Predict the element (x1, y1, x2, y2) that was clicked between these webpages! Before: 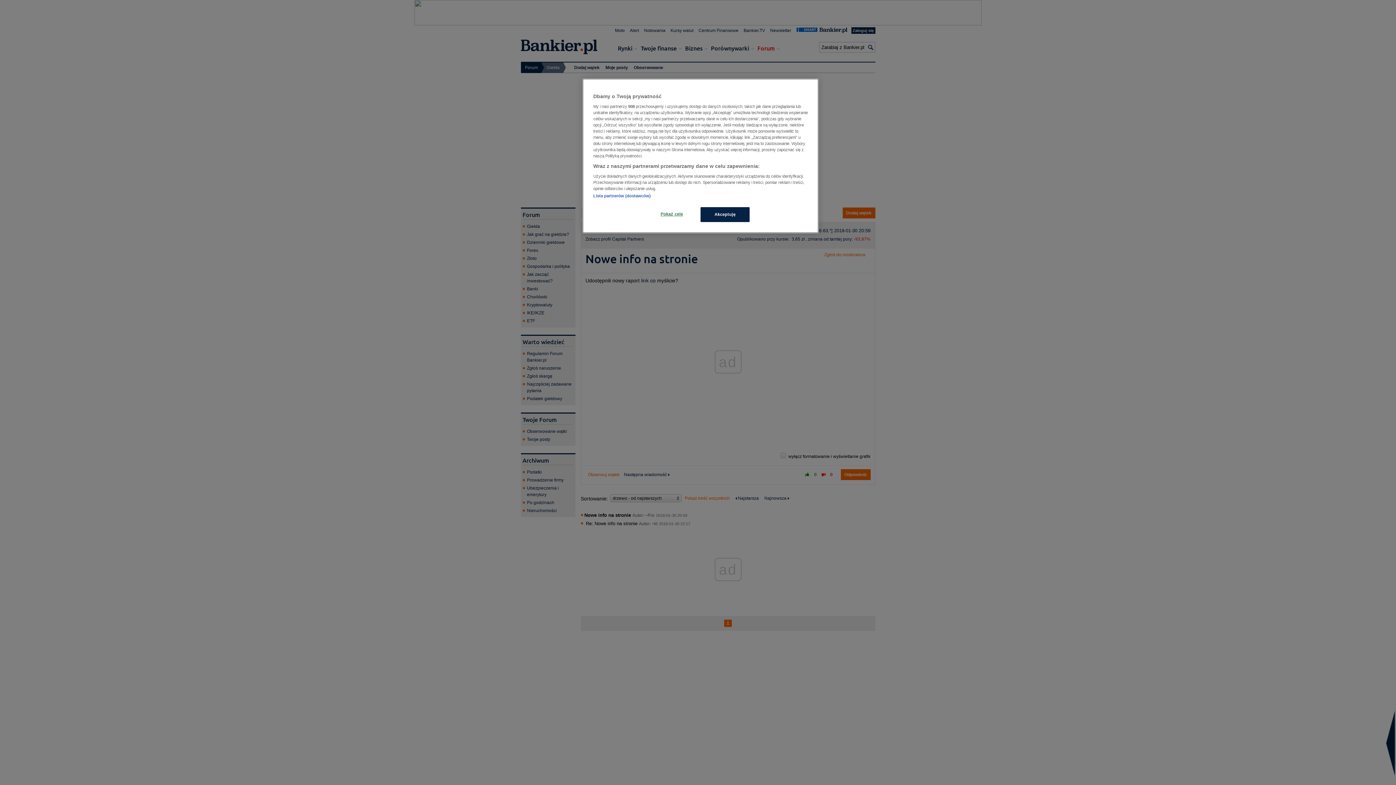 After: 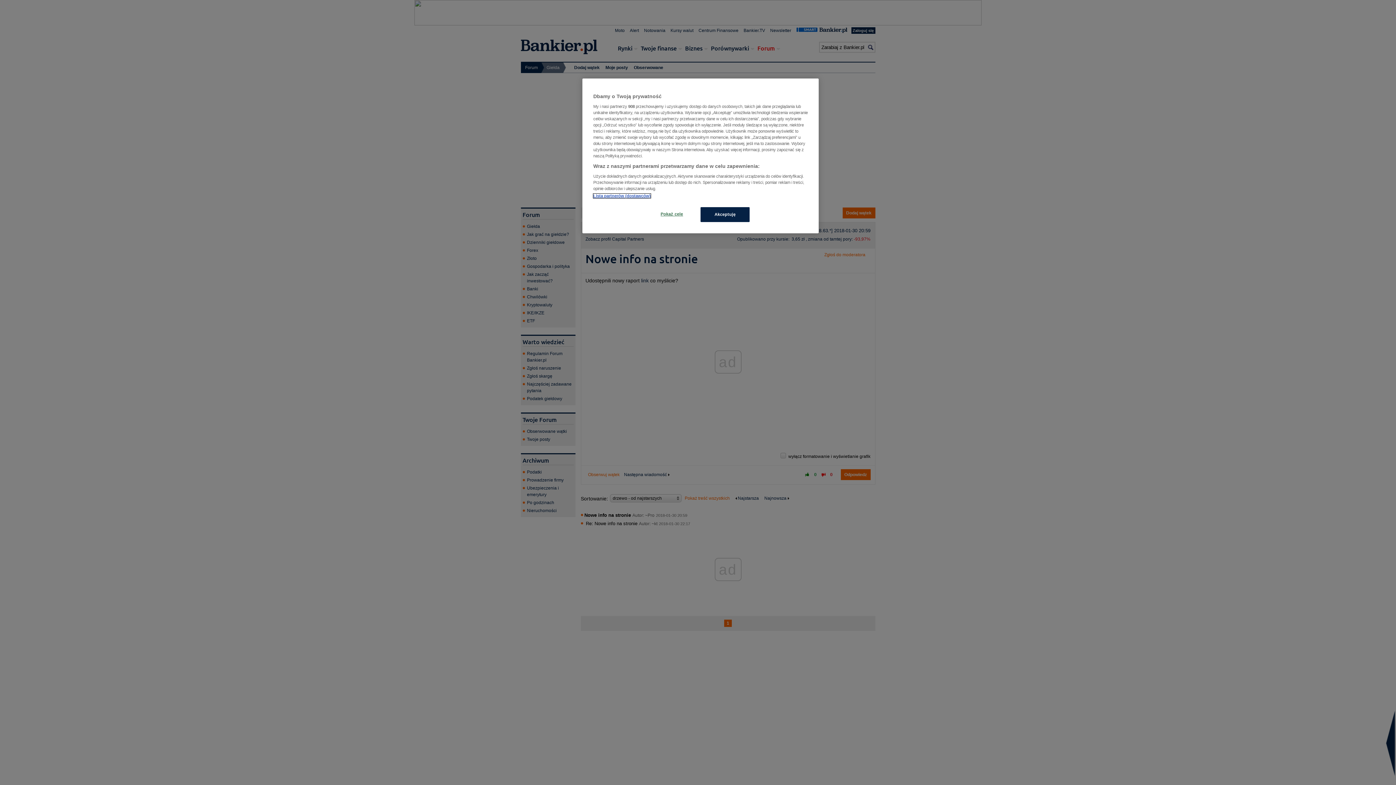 Action: bbox: (593, 193, 650, 198) label: Lista partnerów (dostawców)